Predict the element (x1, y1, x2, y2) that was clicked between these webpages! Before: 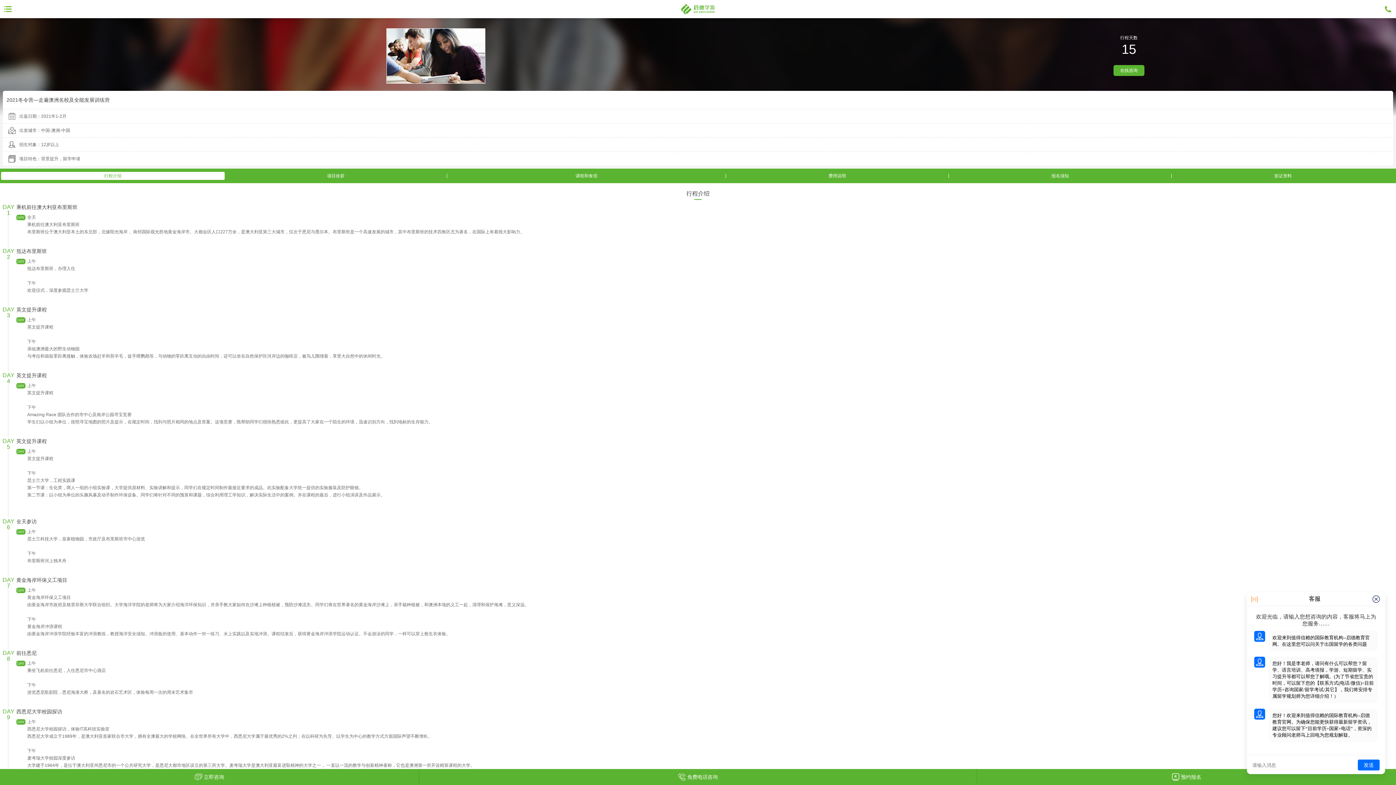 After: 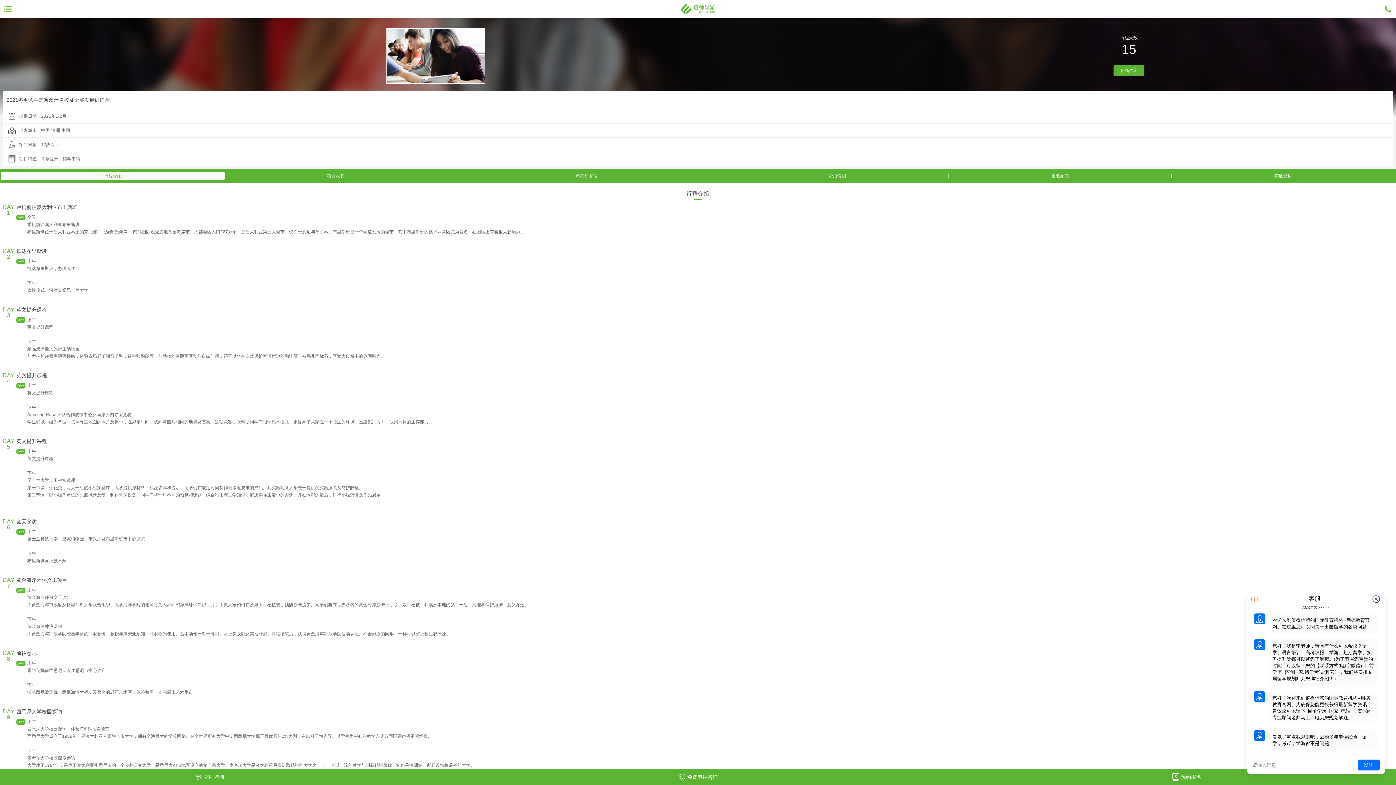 Action: label: 免费电话咨询 bbox: (419, 769, 977, 785)